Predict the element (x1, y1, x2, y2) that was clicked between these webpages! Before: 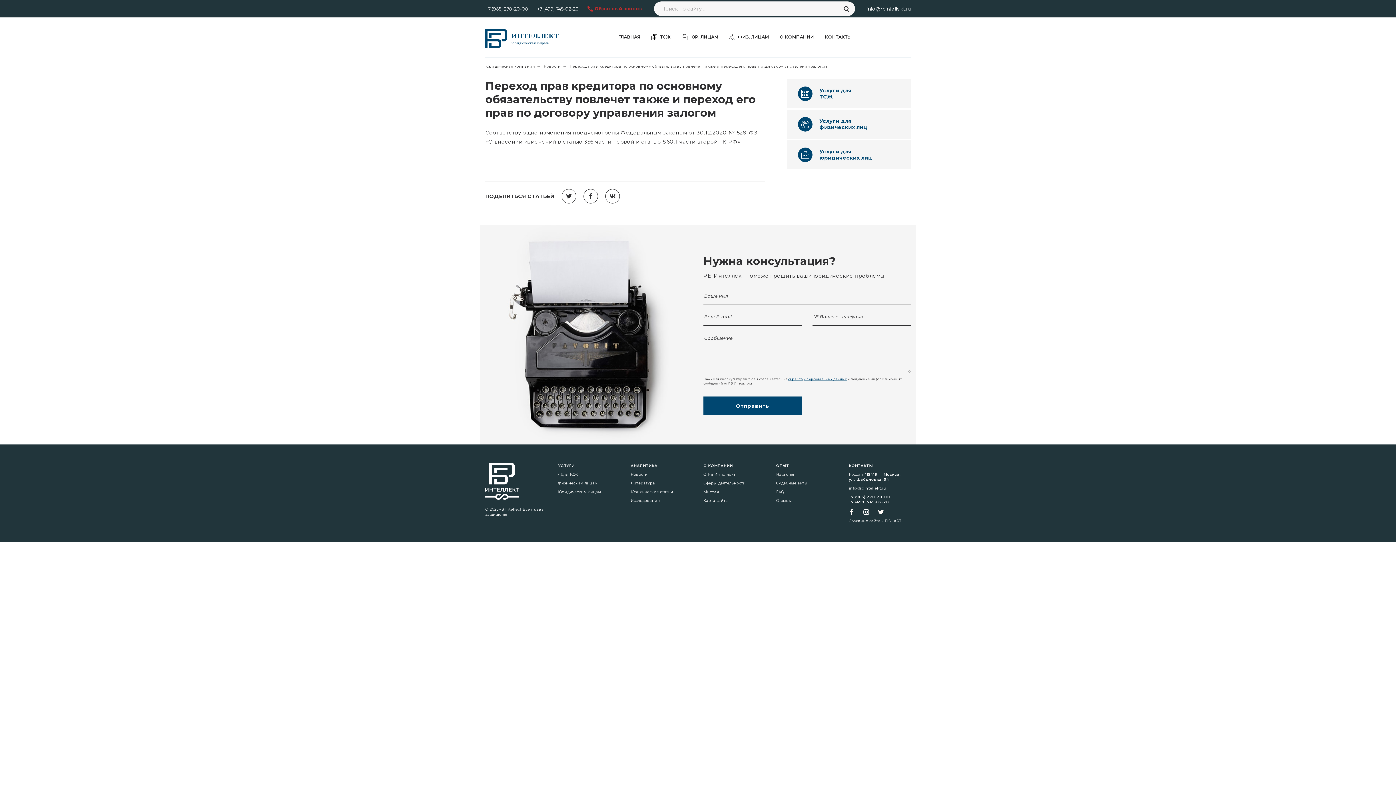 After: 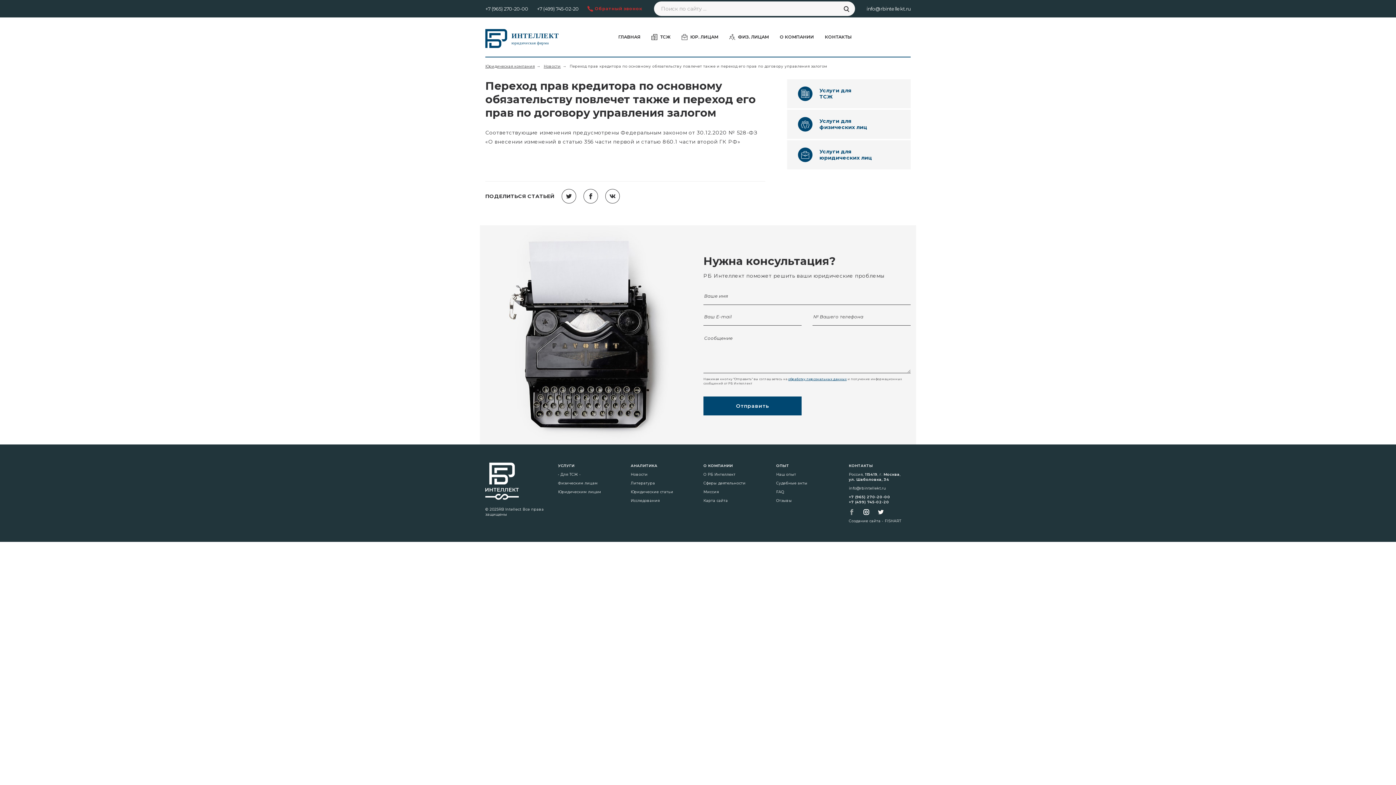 Action: bbox: (849, 509, 854, 515)